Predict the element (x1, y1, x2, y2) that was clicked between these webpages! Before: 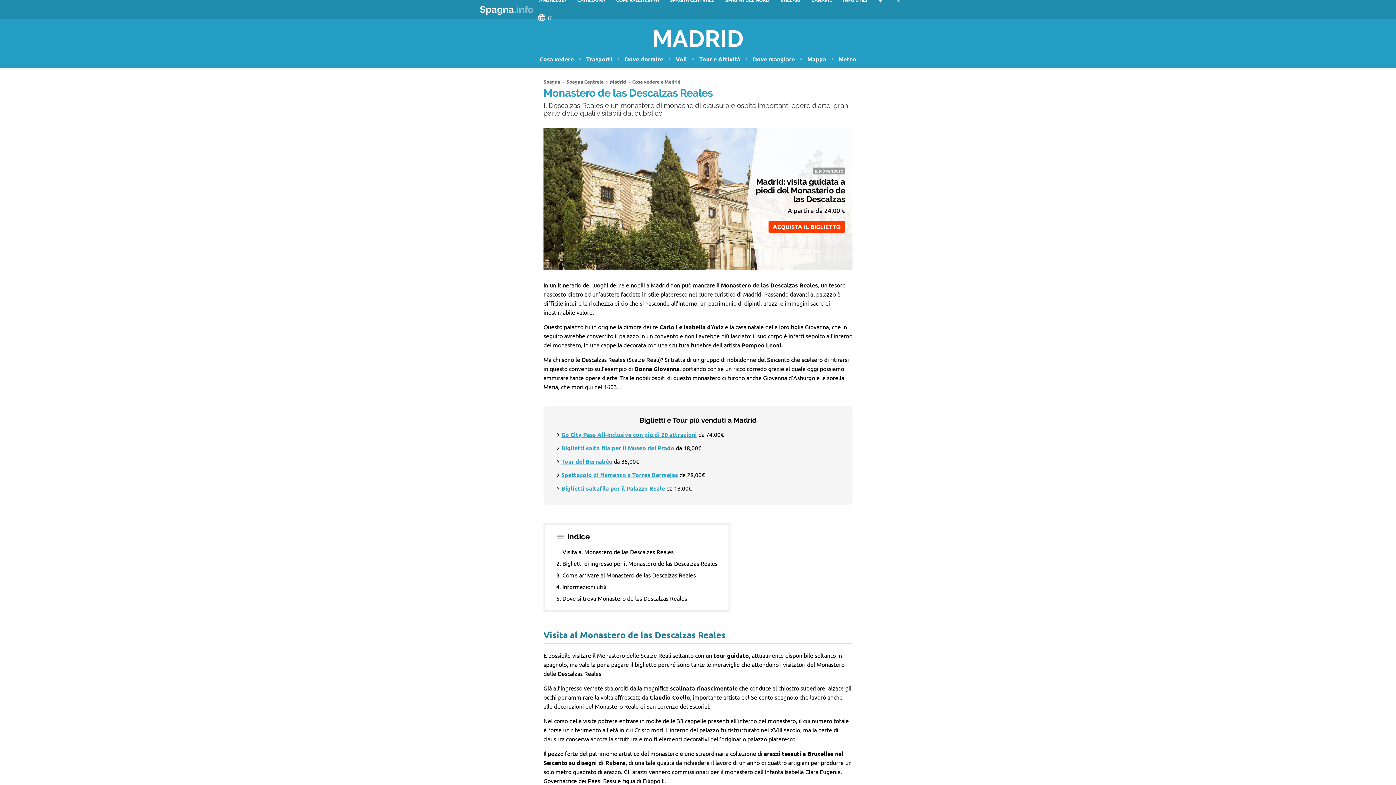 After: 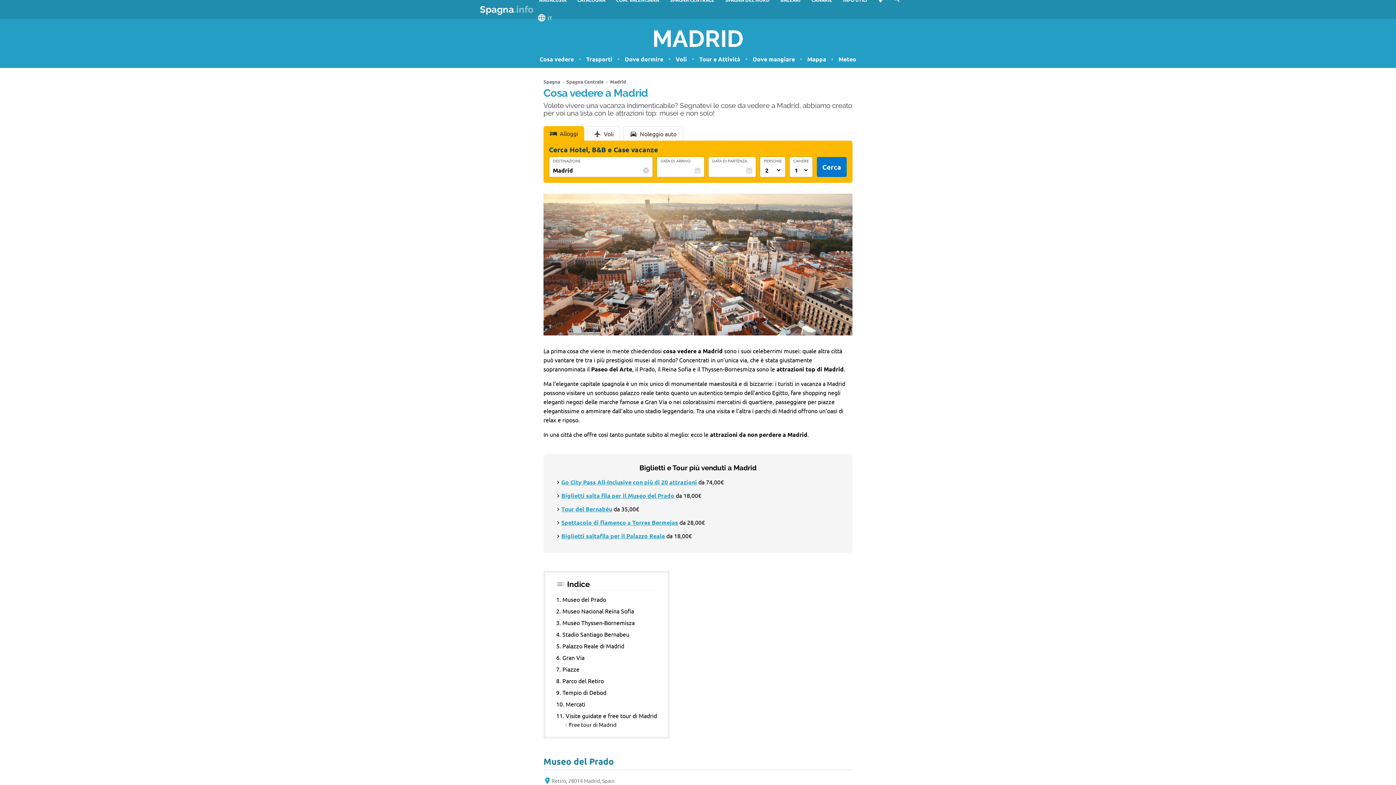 Action: bbox: (535, 50, 578, 68) label: Cosa vedere